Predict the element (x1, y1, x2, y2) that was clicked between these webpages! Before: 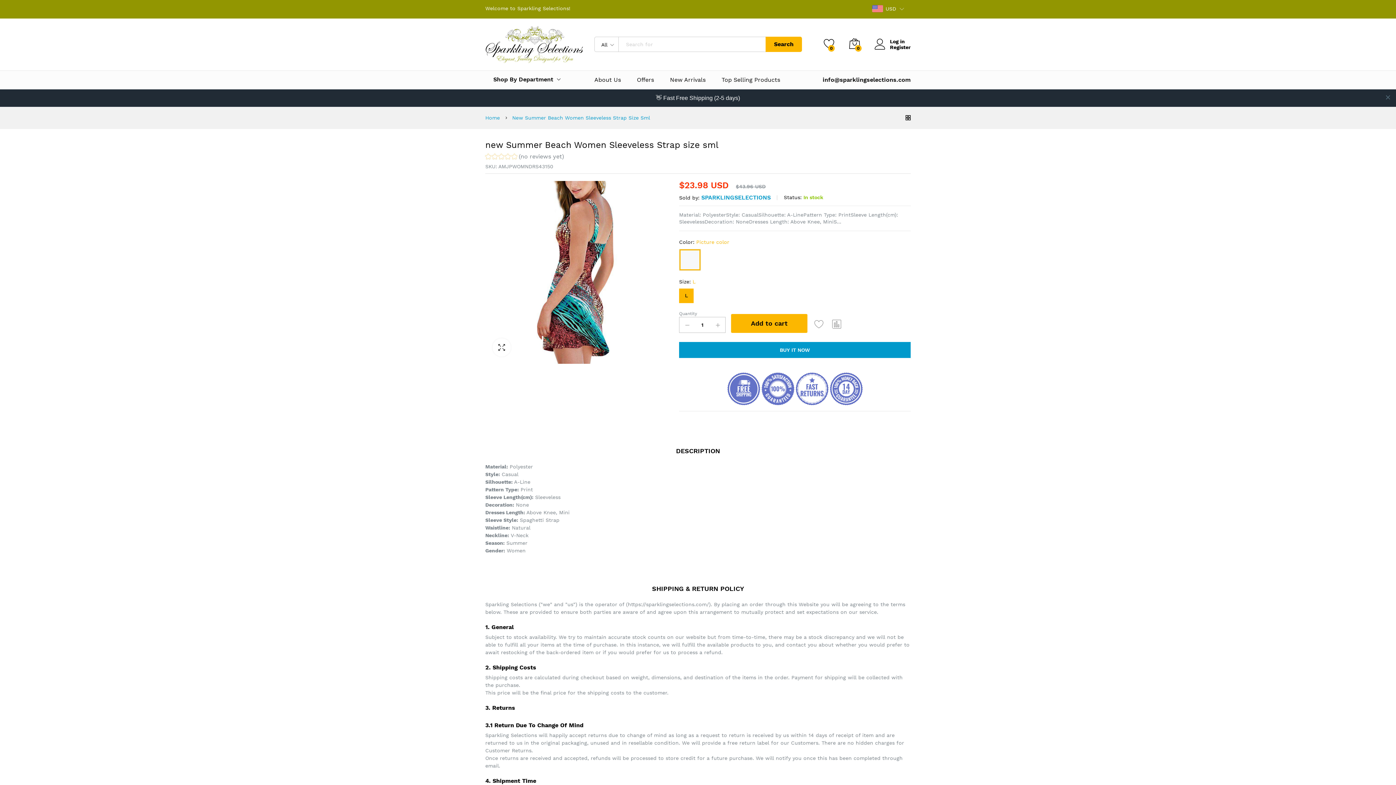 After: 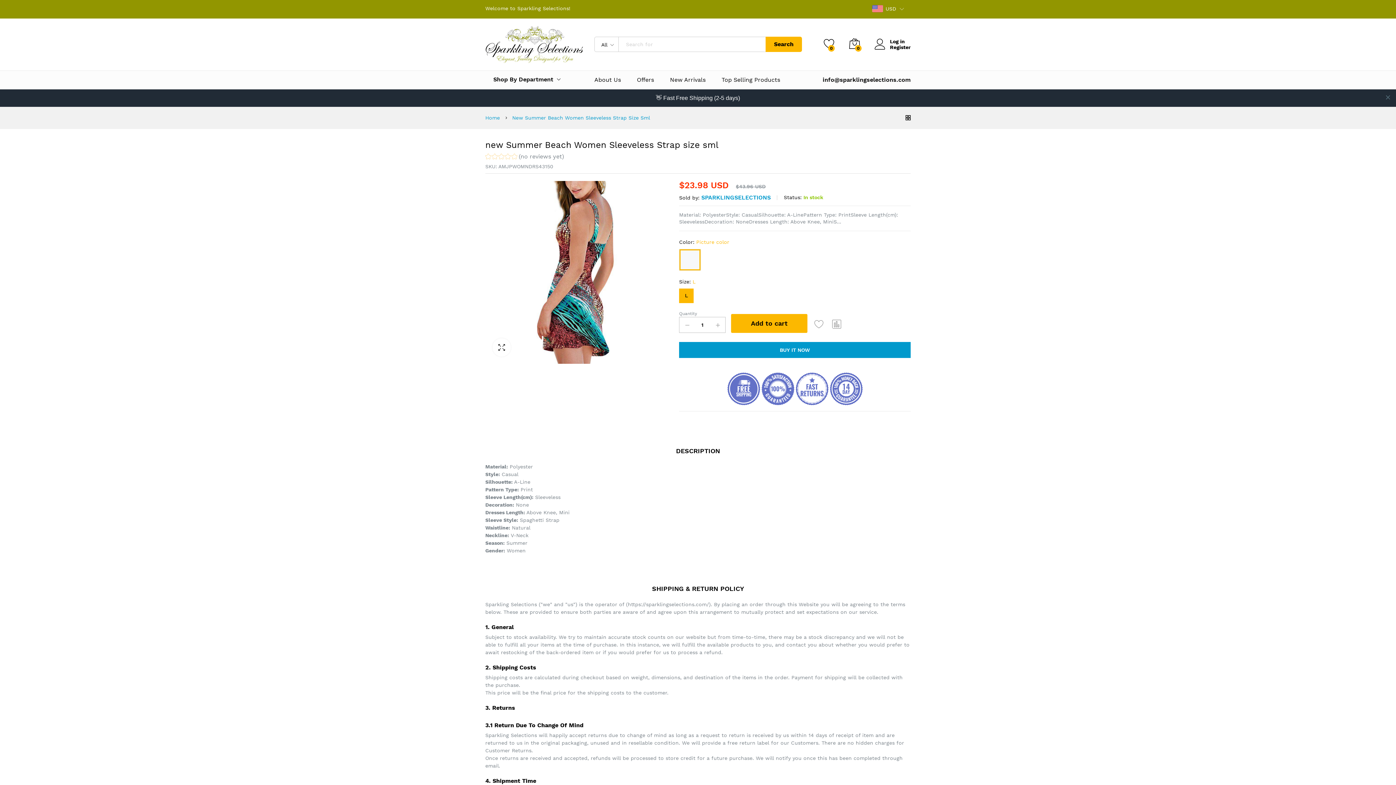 Action: label: New Summer Beach Women Sleeveless Strap Size Sml bbox: (512, 96, 650, 104)